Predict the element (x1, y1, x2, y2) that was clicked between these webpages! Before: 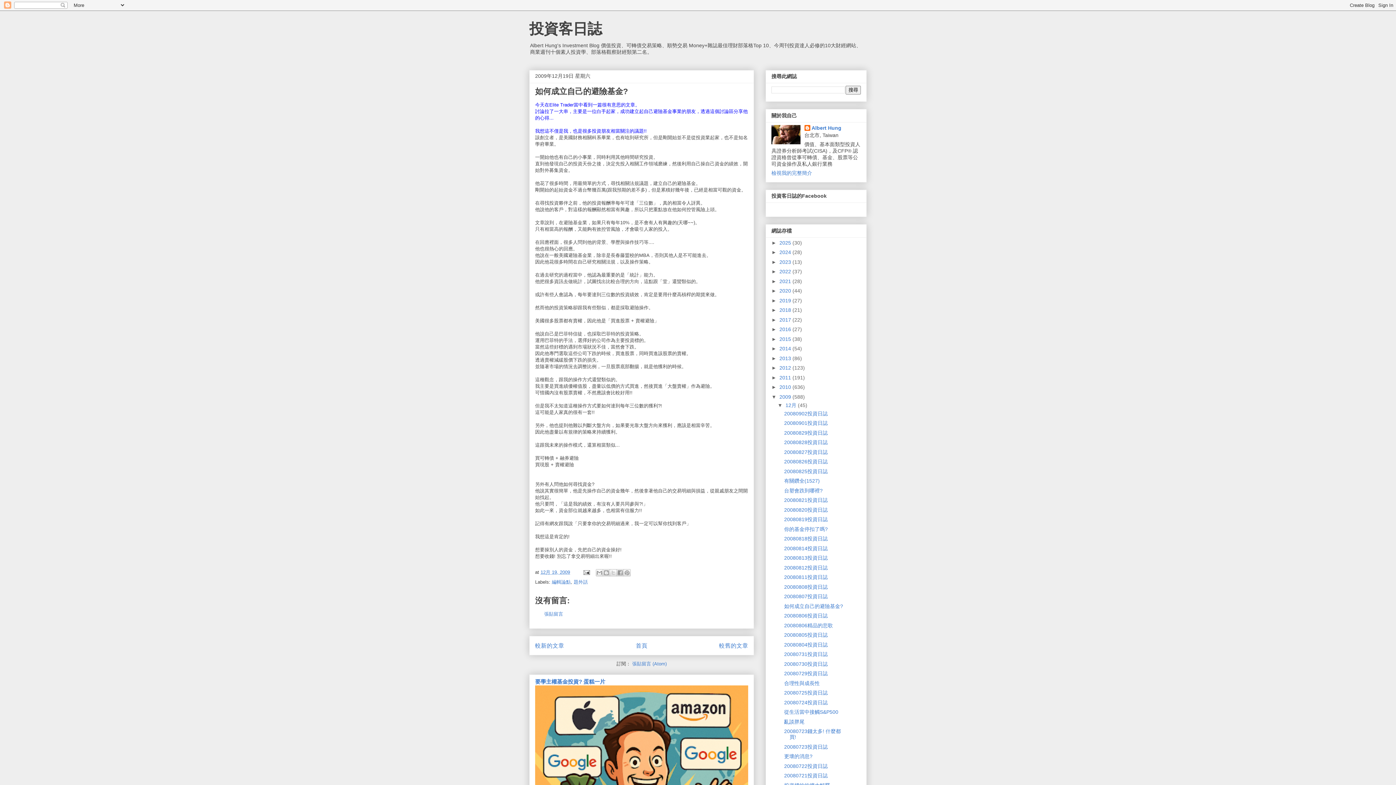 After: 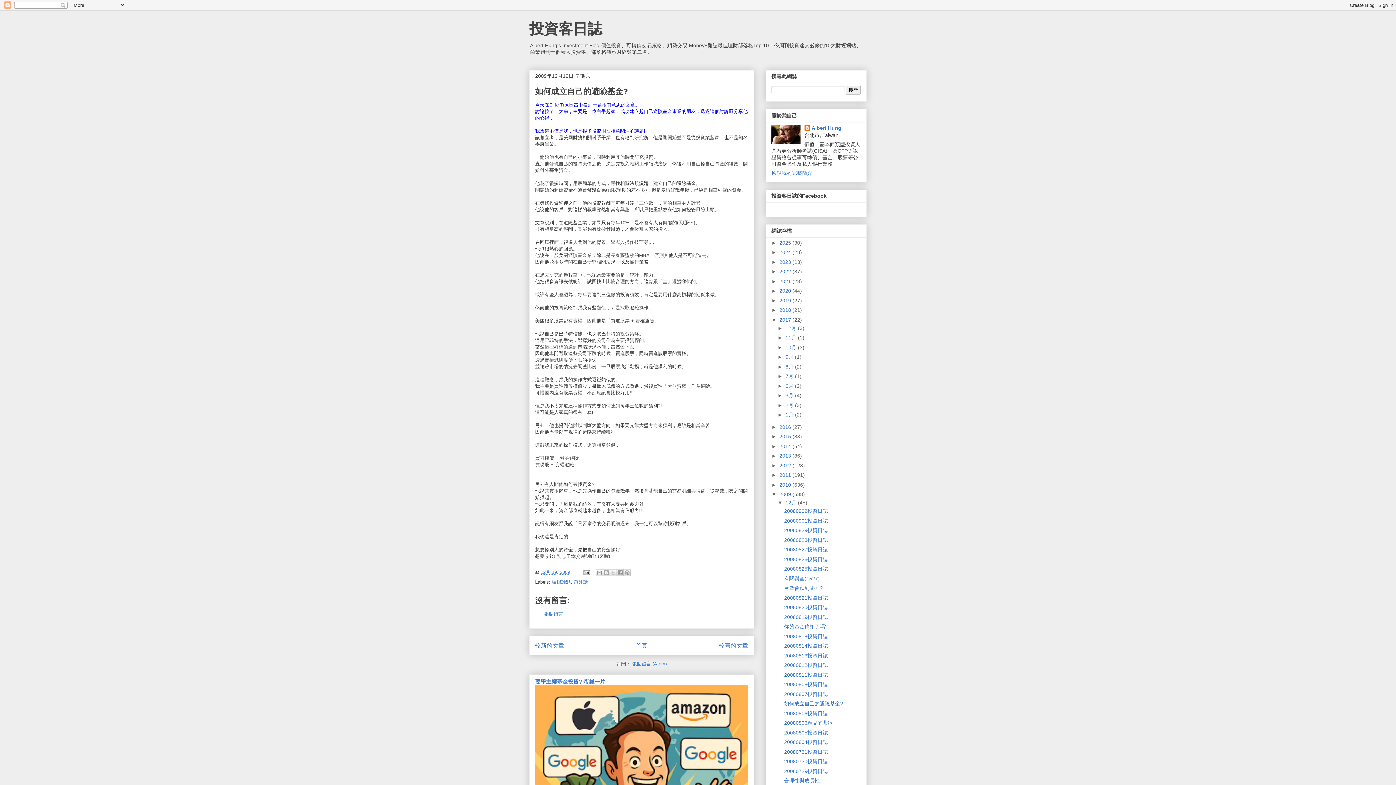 Action: label: ►   bbox: (771, 316, 779, 322)